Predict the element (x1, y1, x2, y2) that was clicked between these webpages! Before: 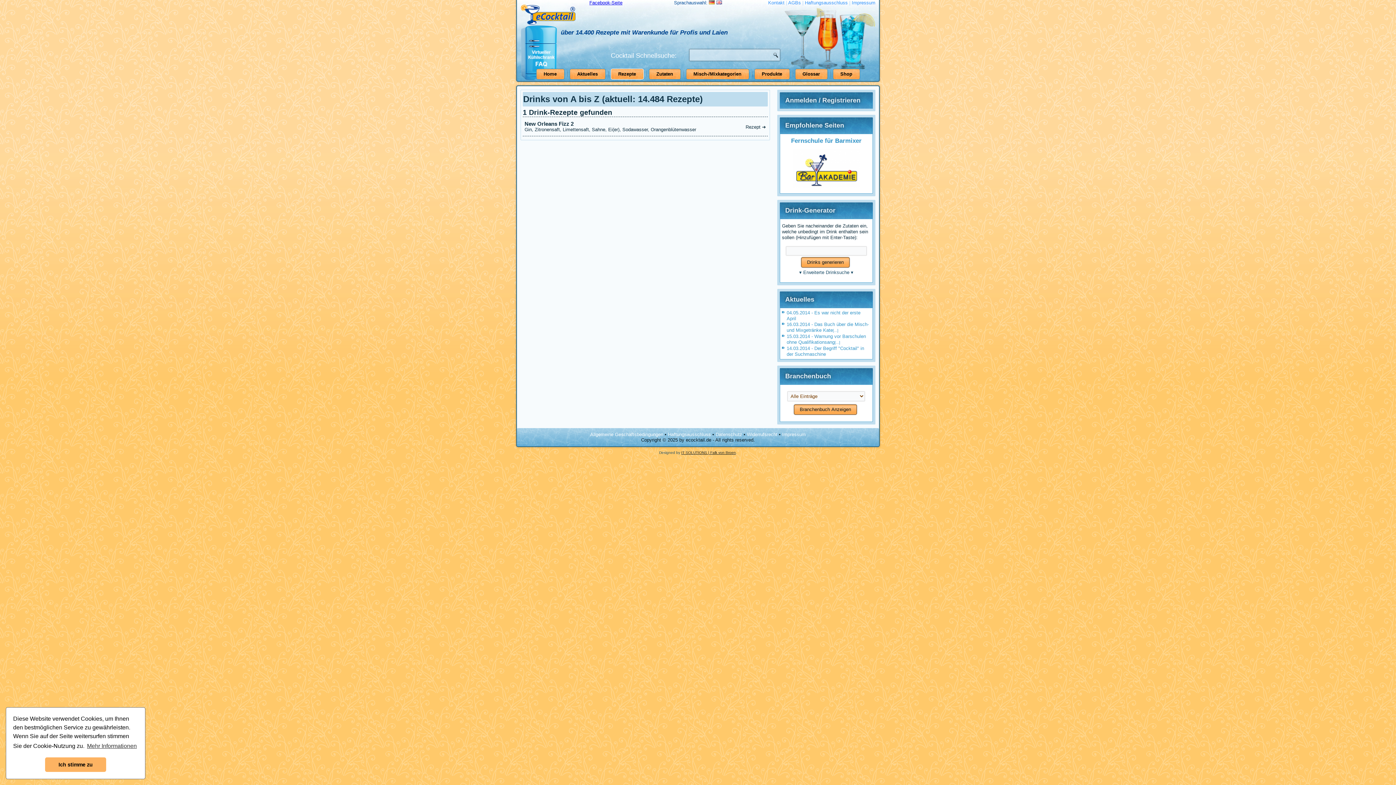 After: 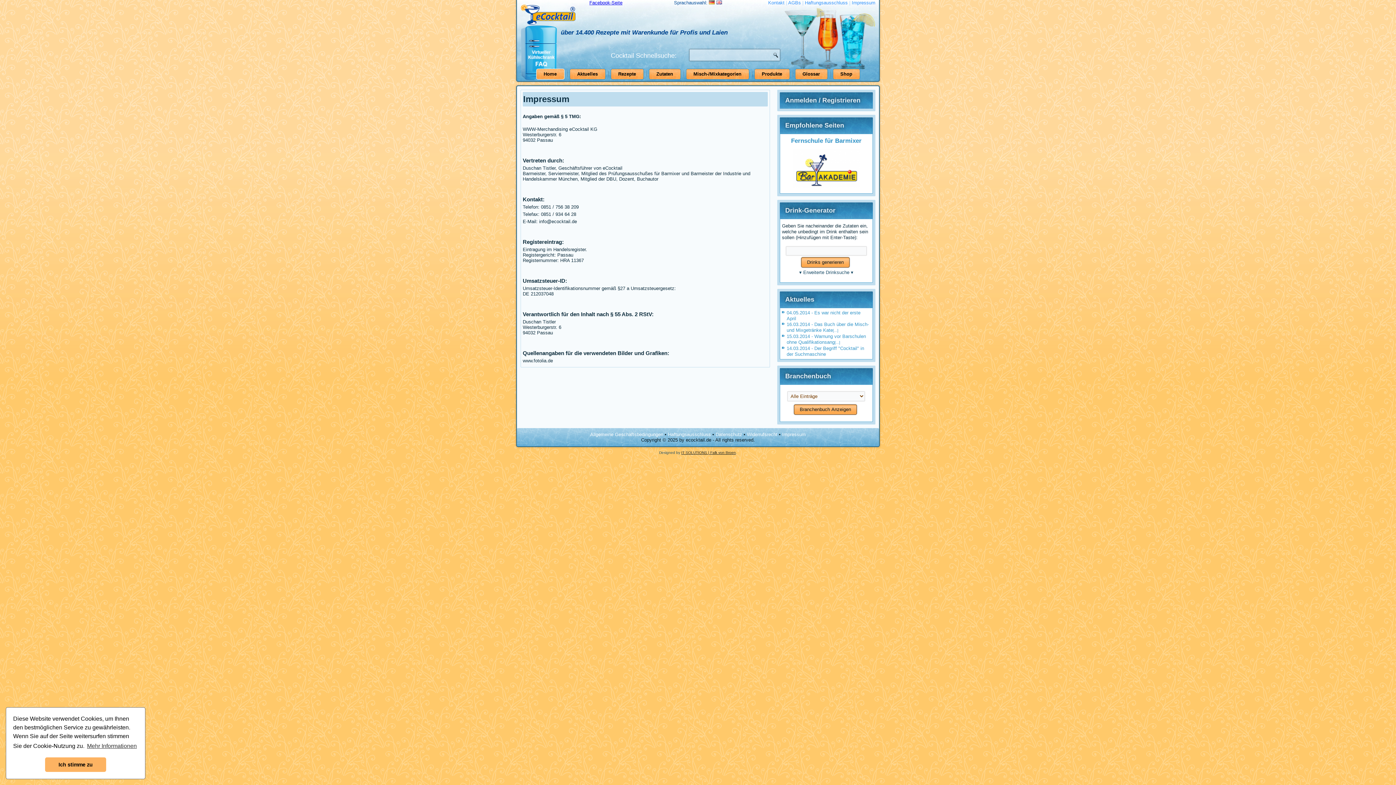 Action: label: Impressum bbox: (782, 432, 806, 437)